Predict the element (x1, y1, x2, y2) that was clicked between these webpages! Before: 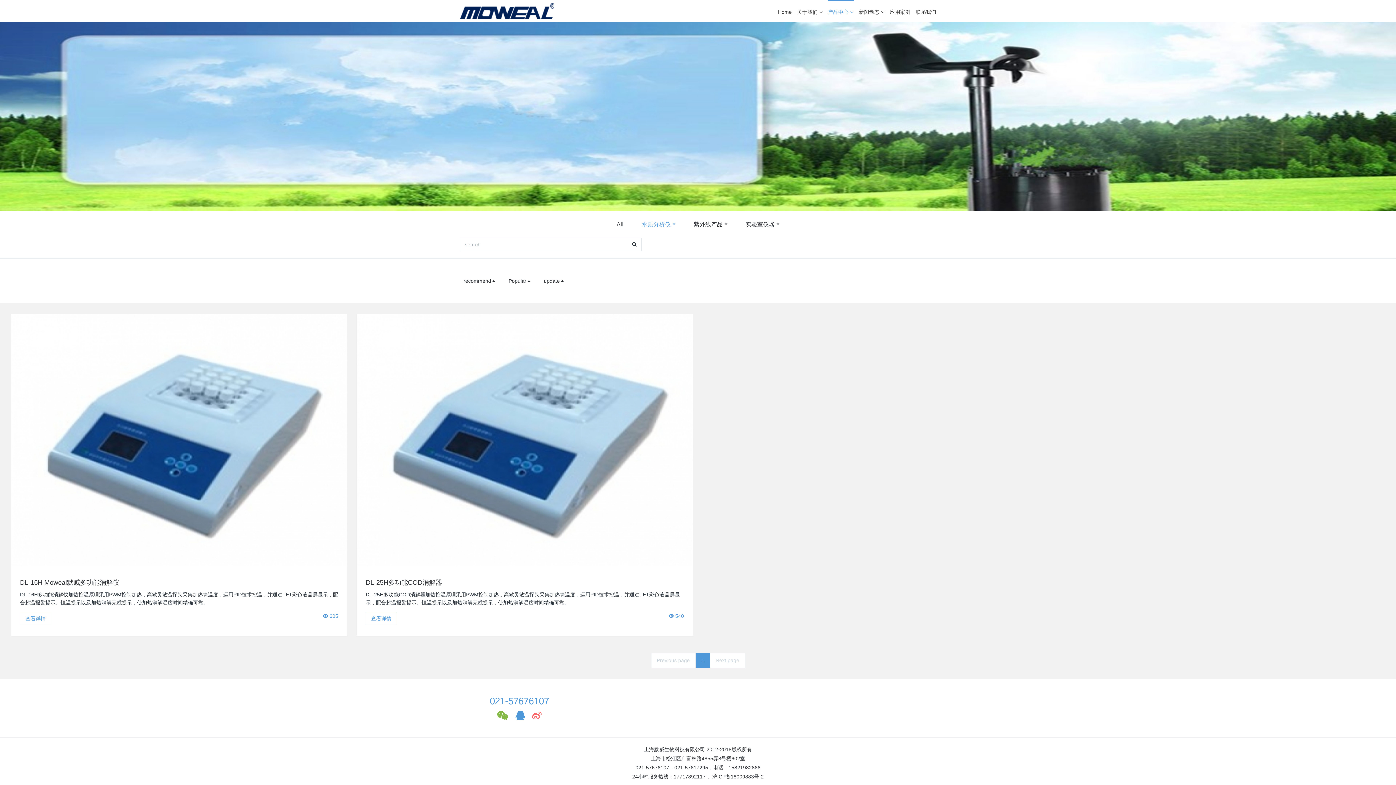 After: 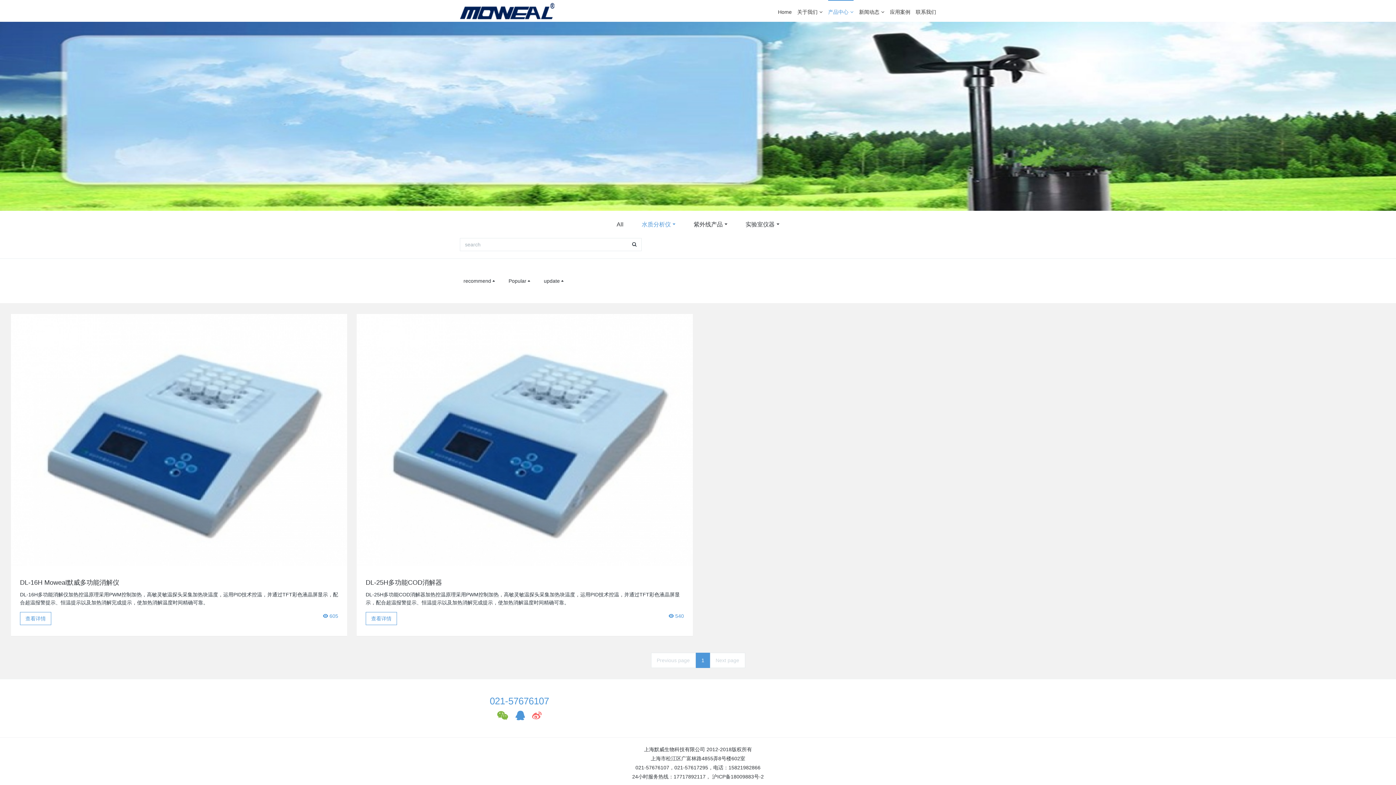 Action: bbox: (540, 276, 568, 285) label: update